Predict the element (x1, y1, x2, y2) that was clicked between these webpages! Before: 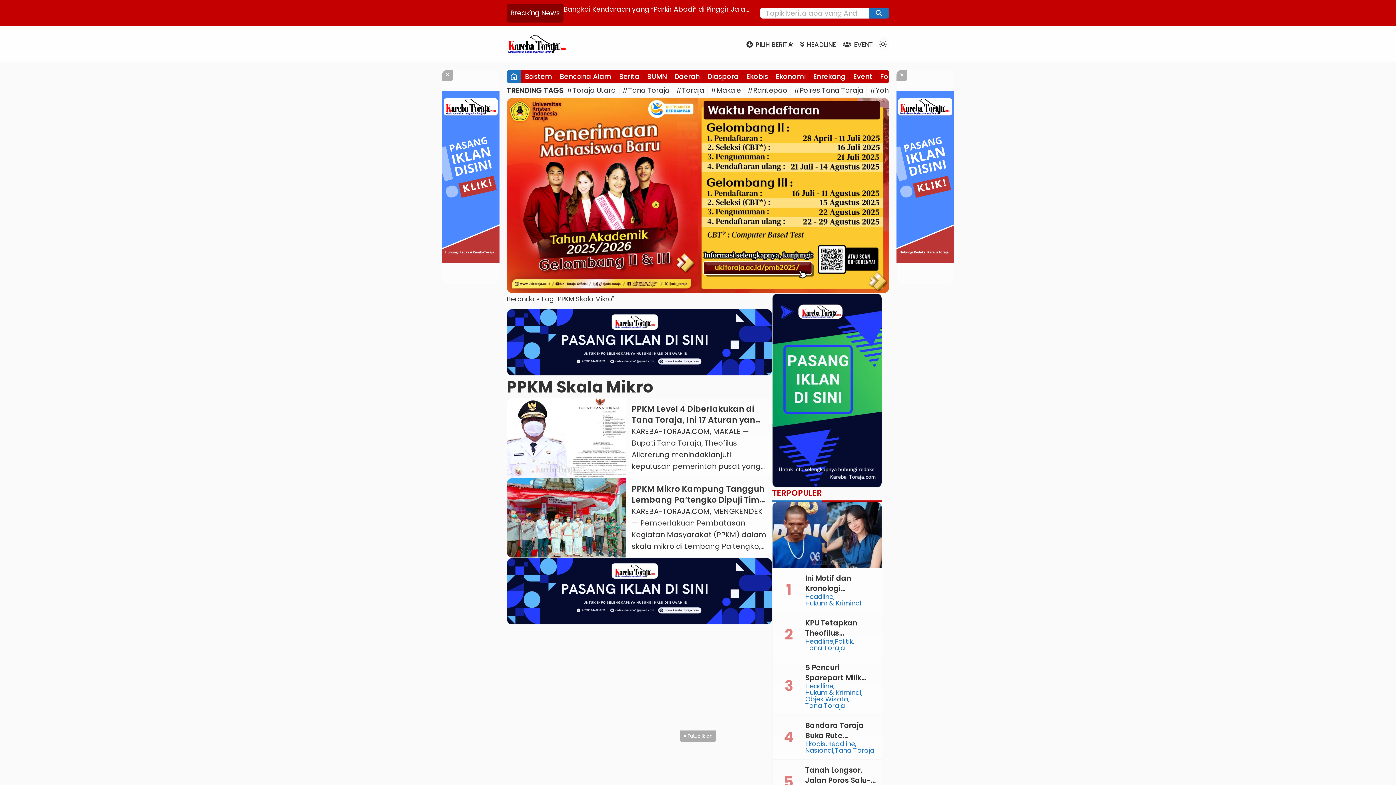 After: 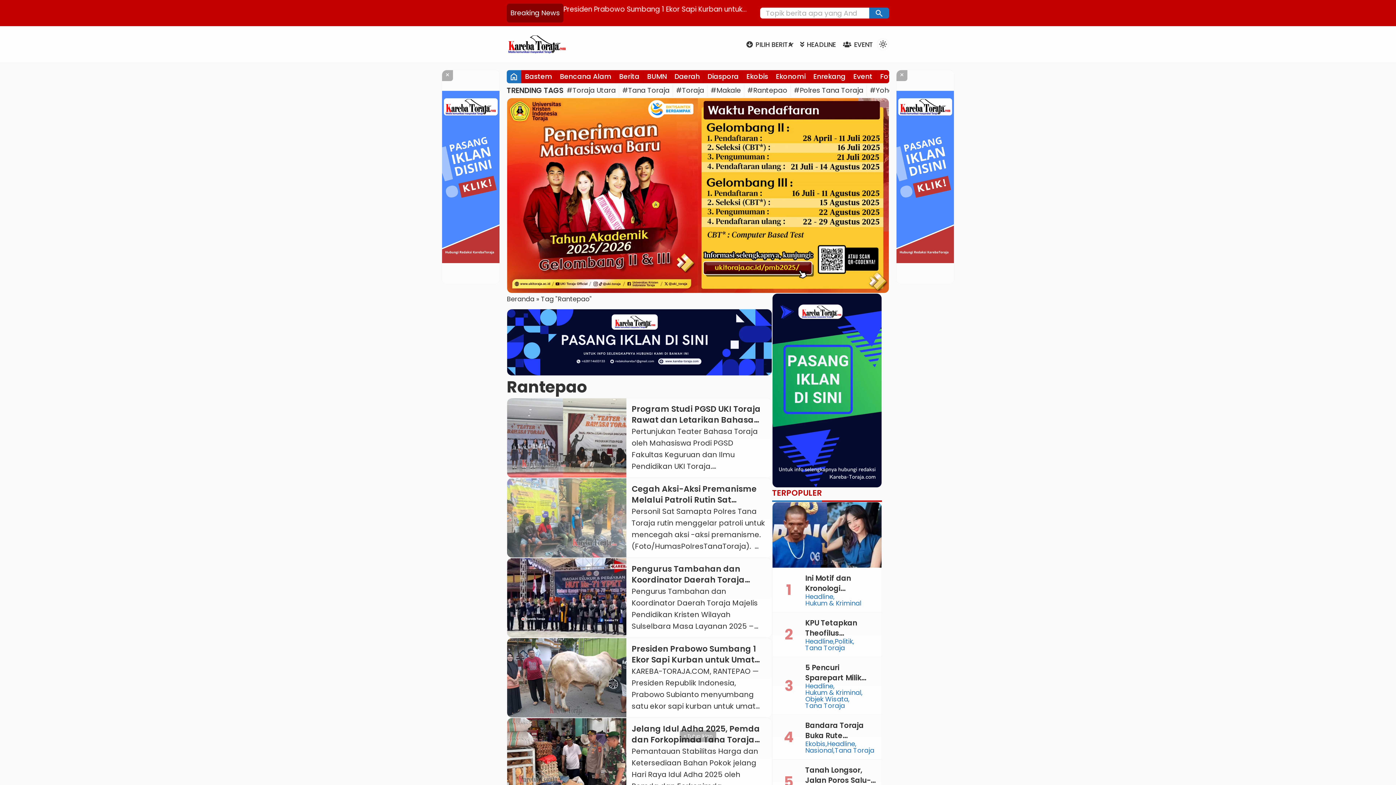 Action: label: #Rantepao bbox: (744, 83, 790, 97)